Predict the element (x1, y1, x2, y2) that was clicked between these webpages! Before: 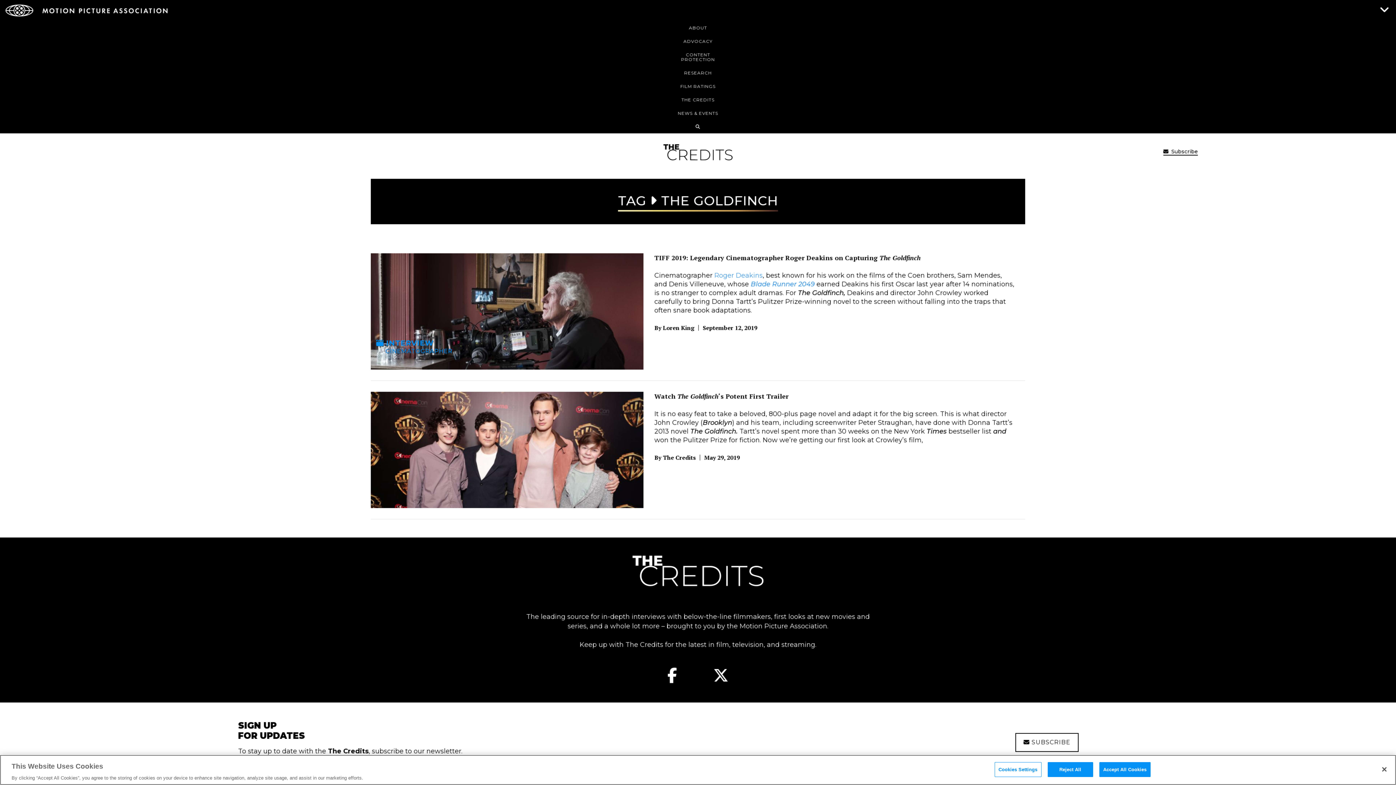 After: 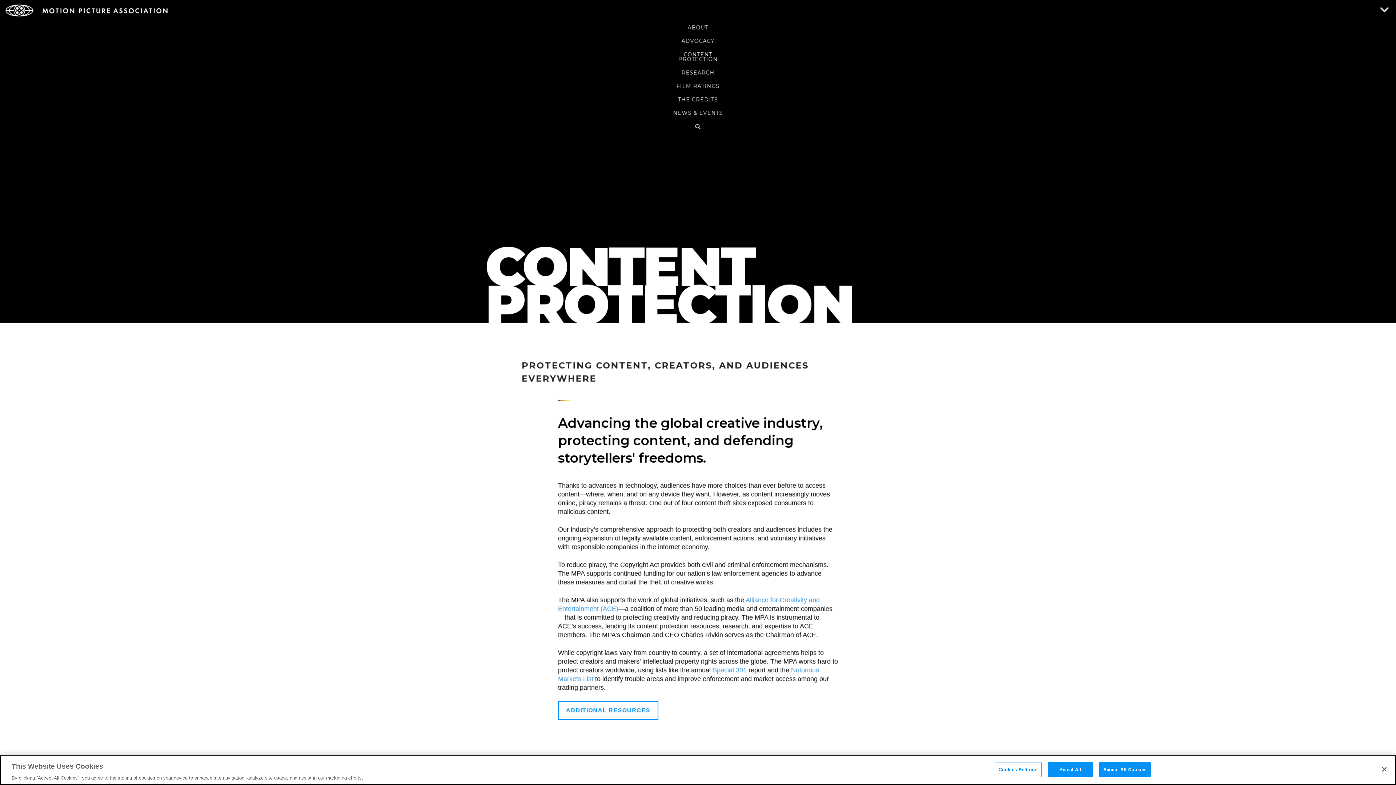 Action: bbox: (5, 47, 1390, 66) label: CONTENT
PROTECTION